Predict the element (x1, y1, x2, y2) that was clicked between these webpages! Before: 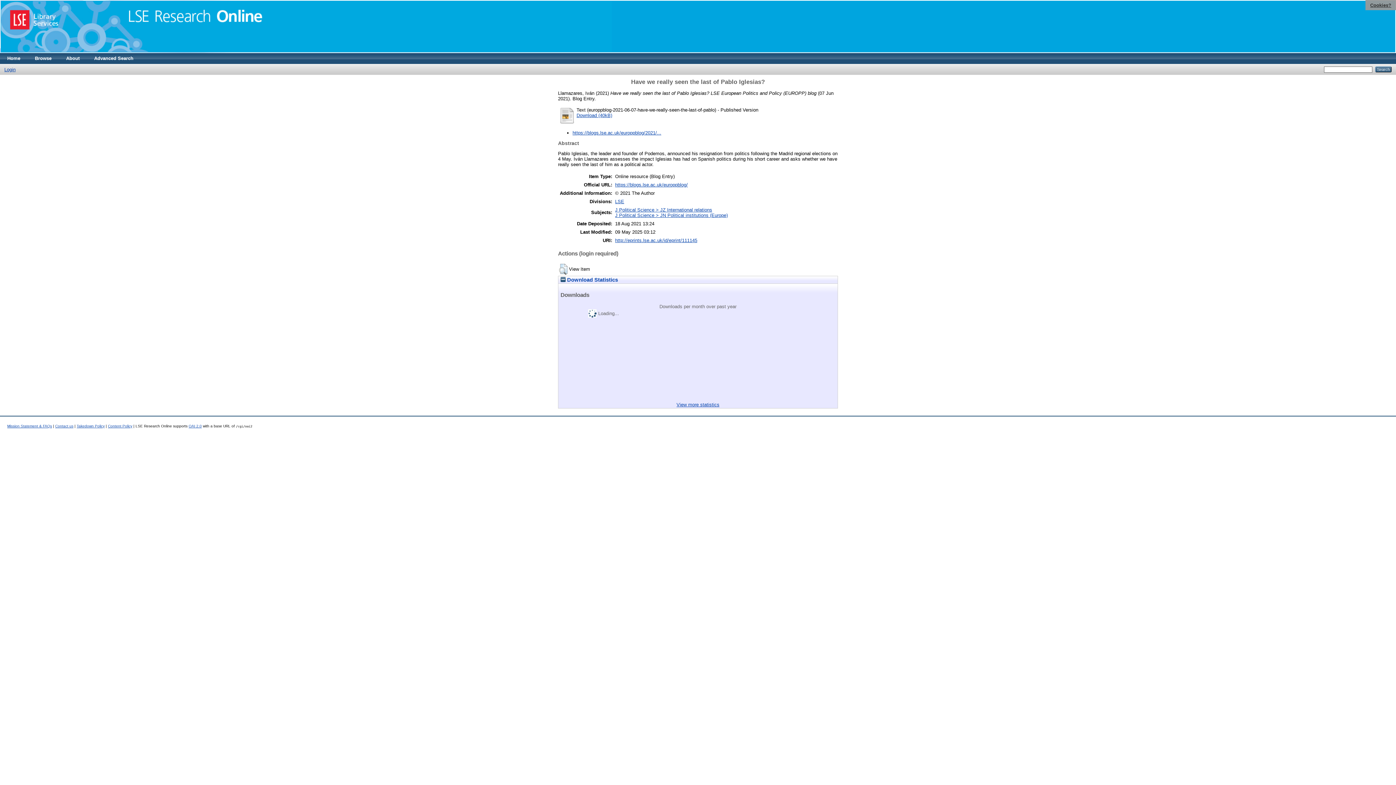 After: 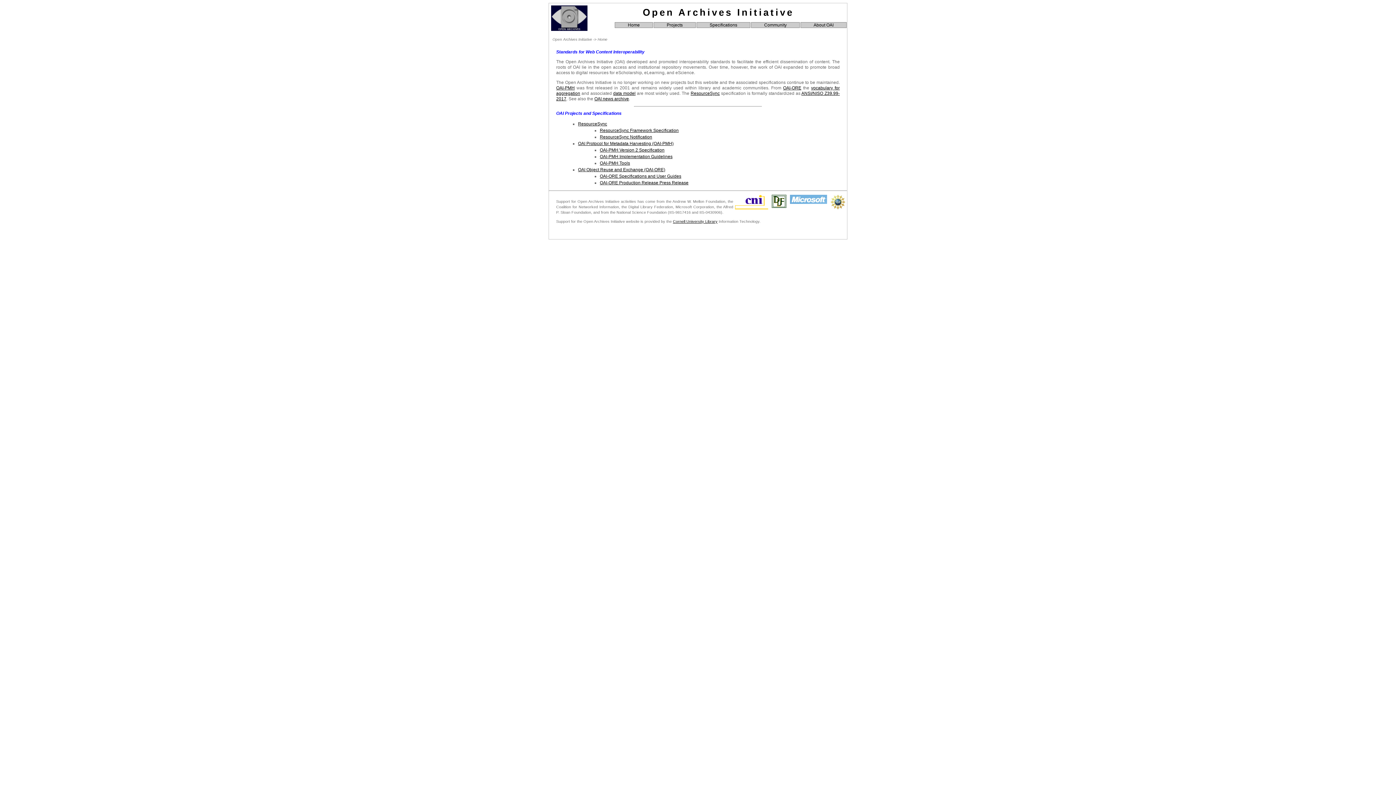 Action: bbox: (188, 424, 201, 428) label: OAI 2.0